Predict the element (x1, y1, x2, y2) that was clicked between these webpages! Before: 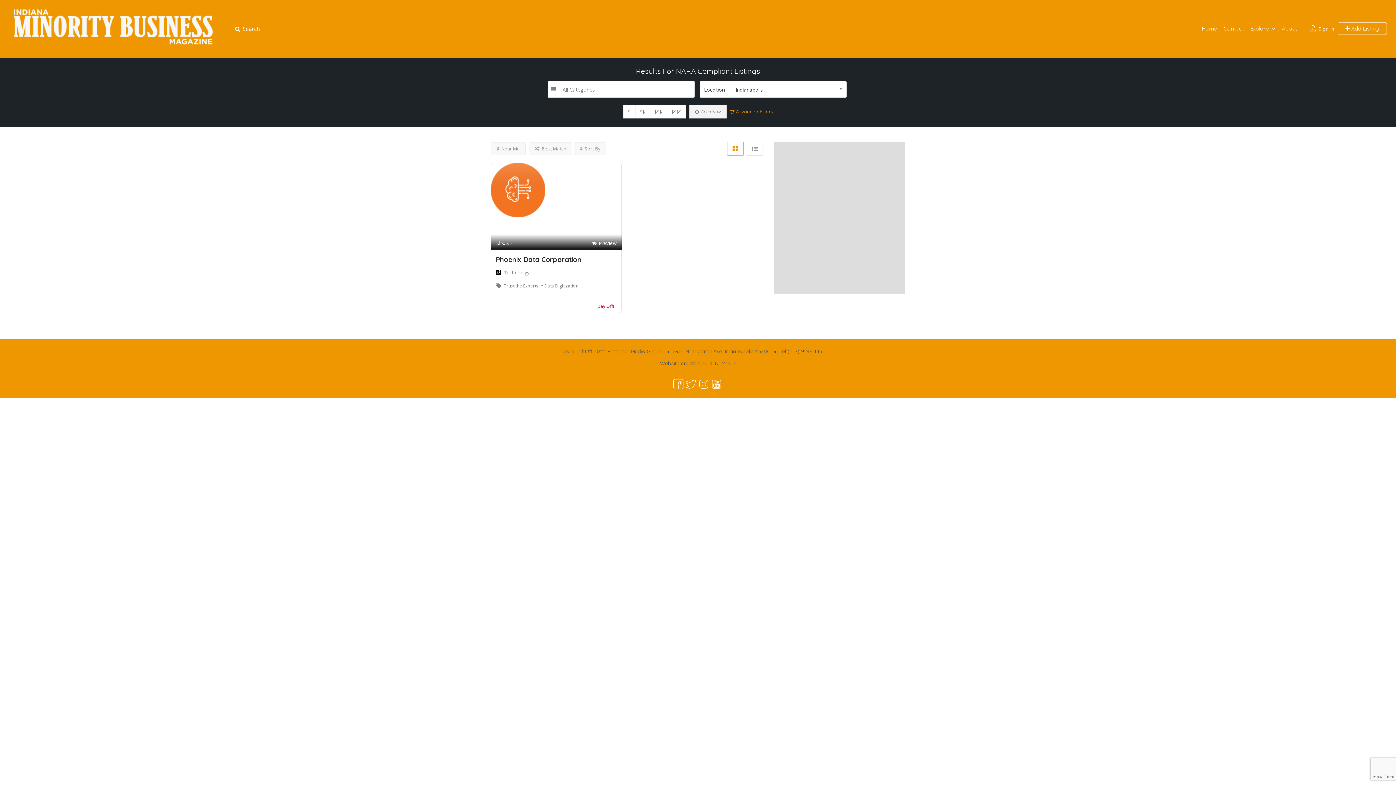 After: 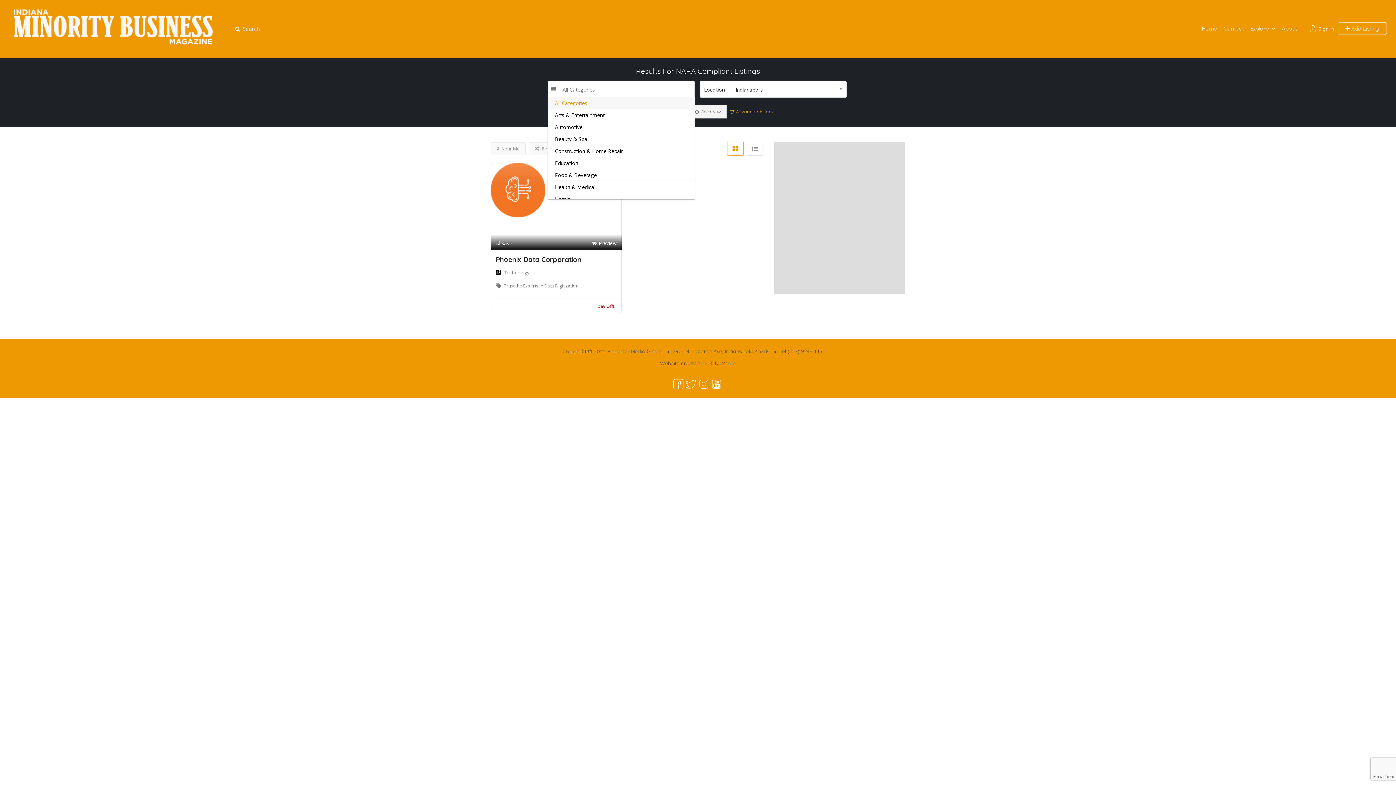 Action: bbox: (547, 81, 694, 97) label: All Categories